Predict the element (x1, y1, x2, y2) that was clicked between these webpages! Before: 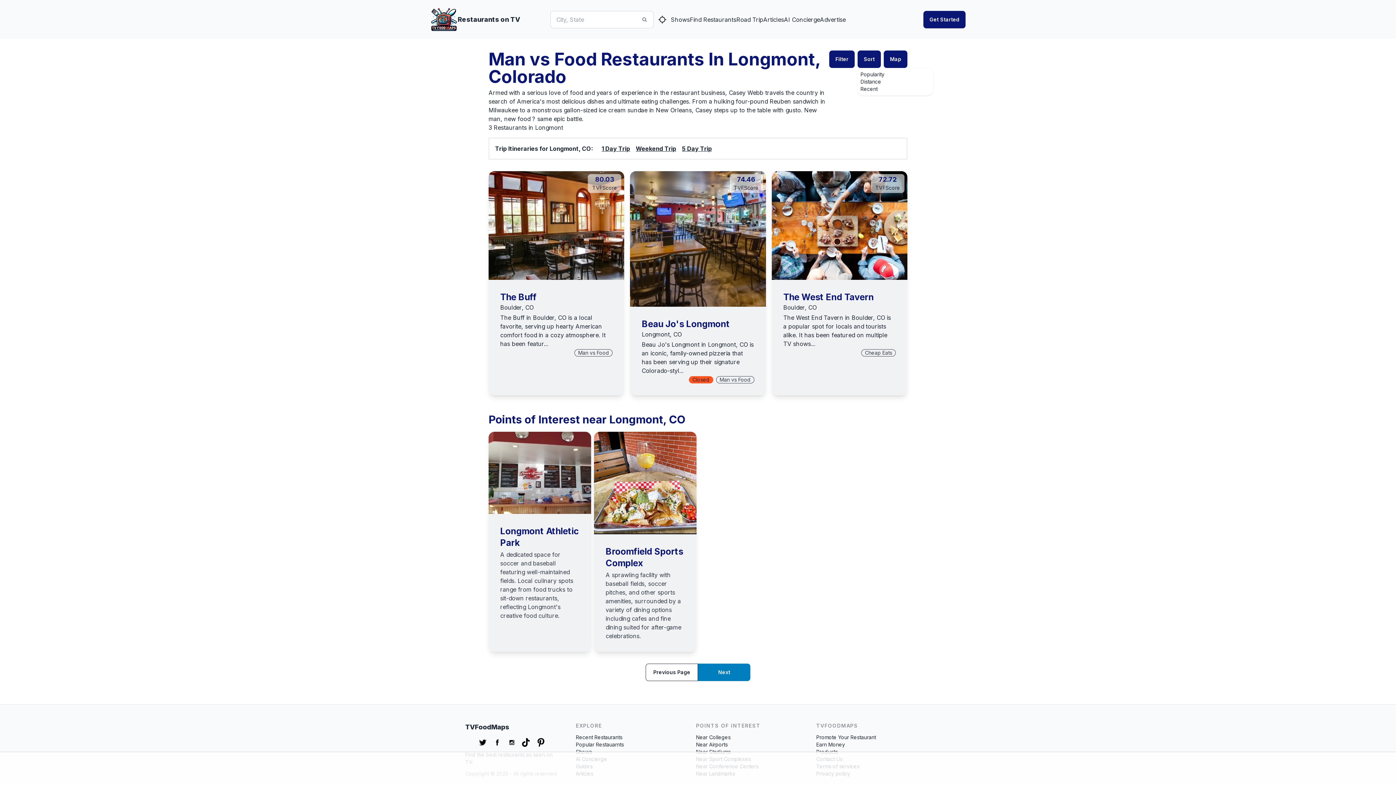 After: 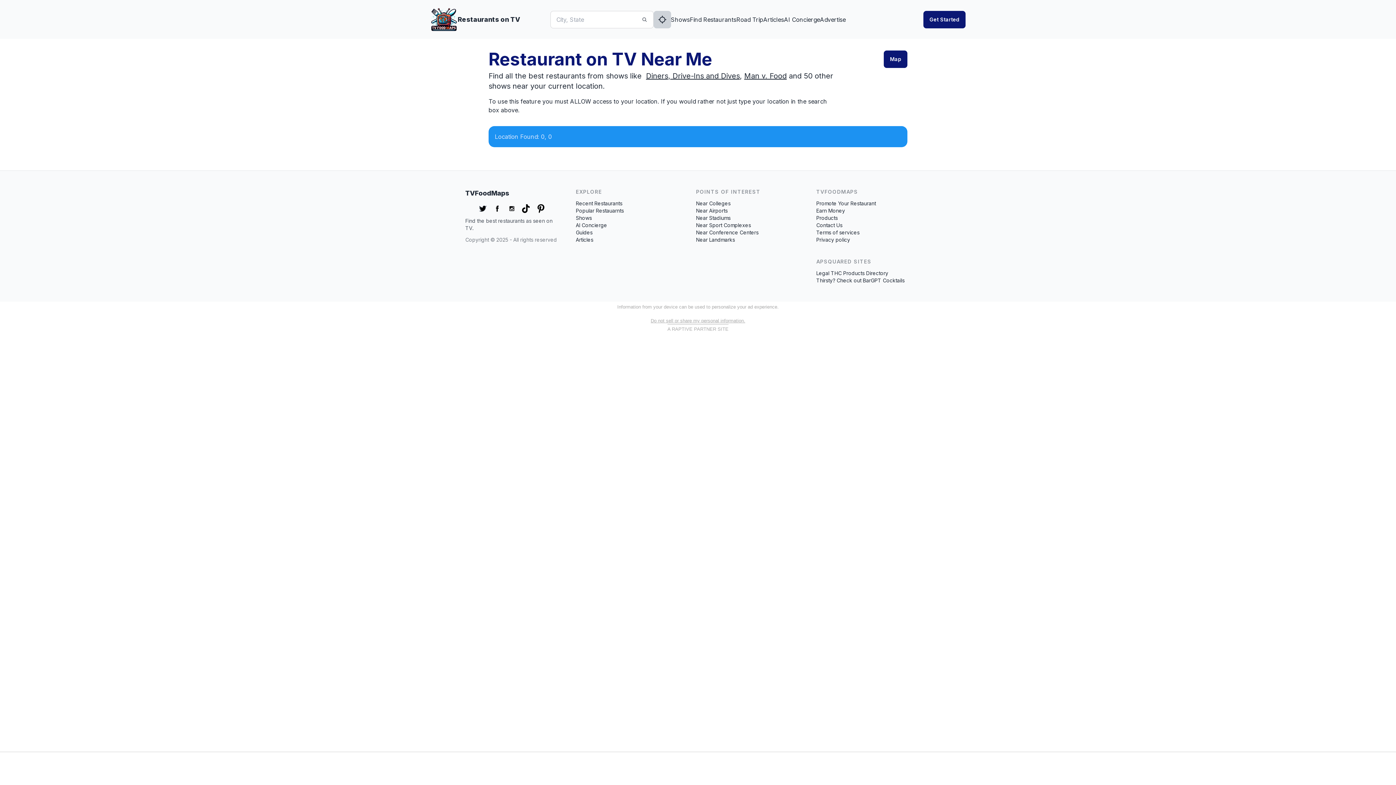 Action: bbox: (653, 10, 671, 28)